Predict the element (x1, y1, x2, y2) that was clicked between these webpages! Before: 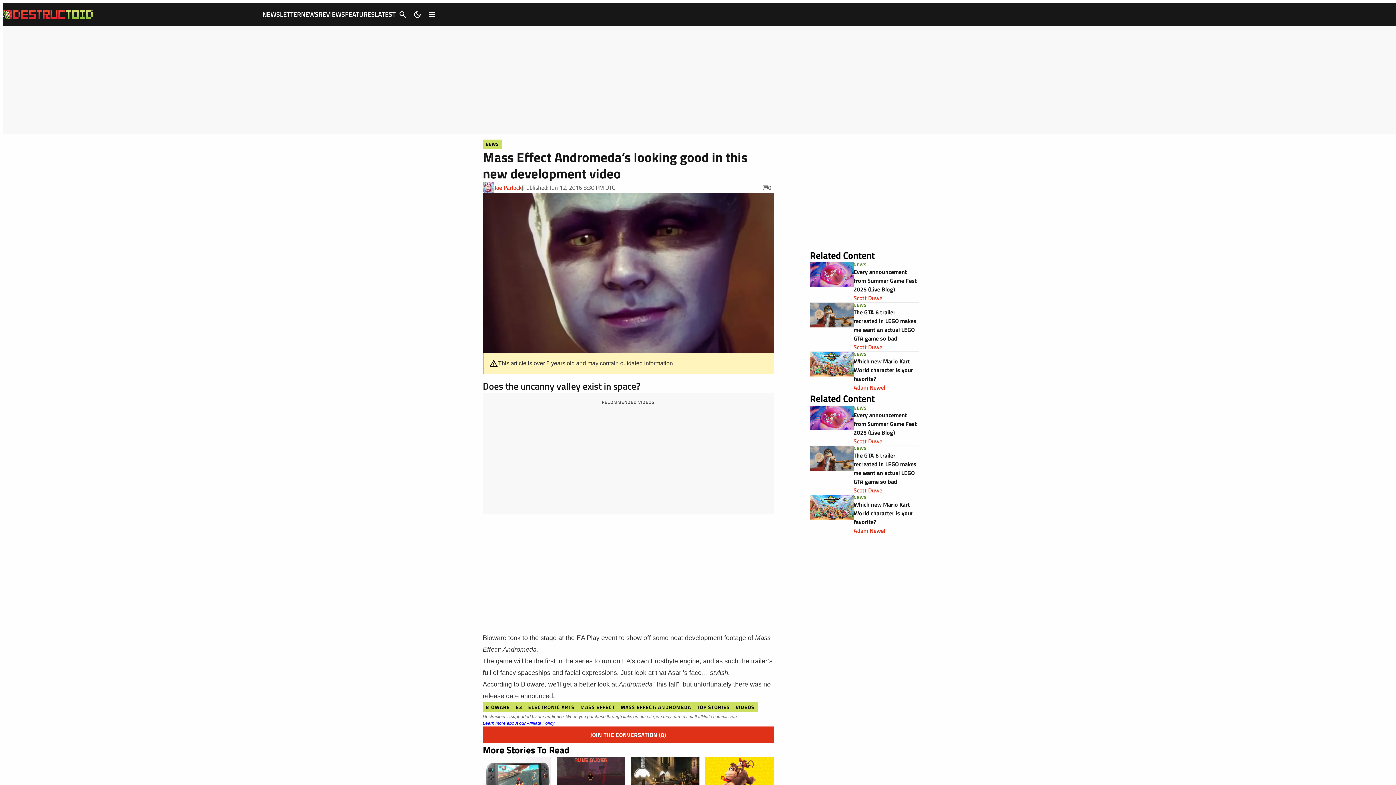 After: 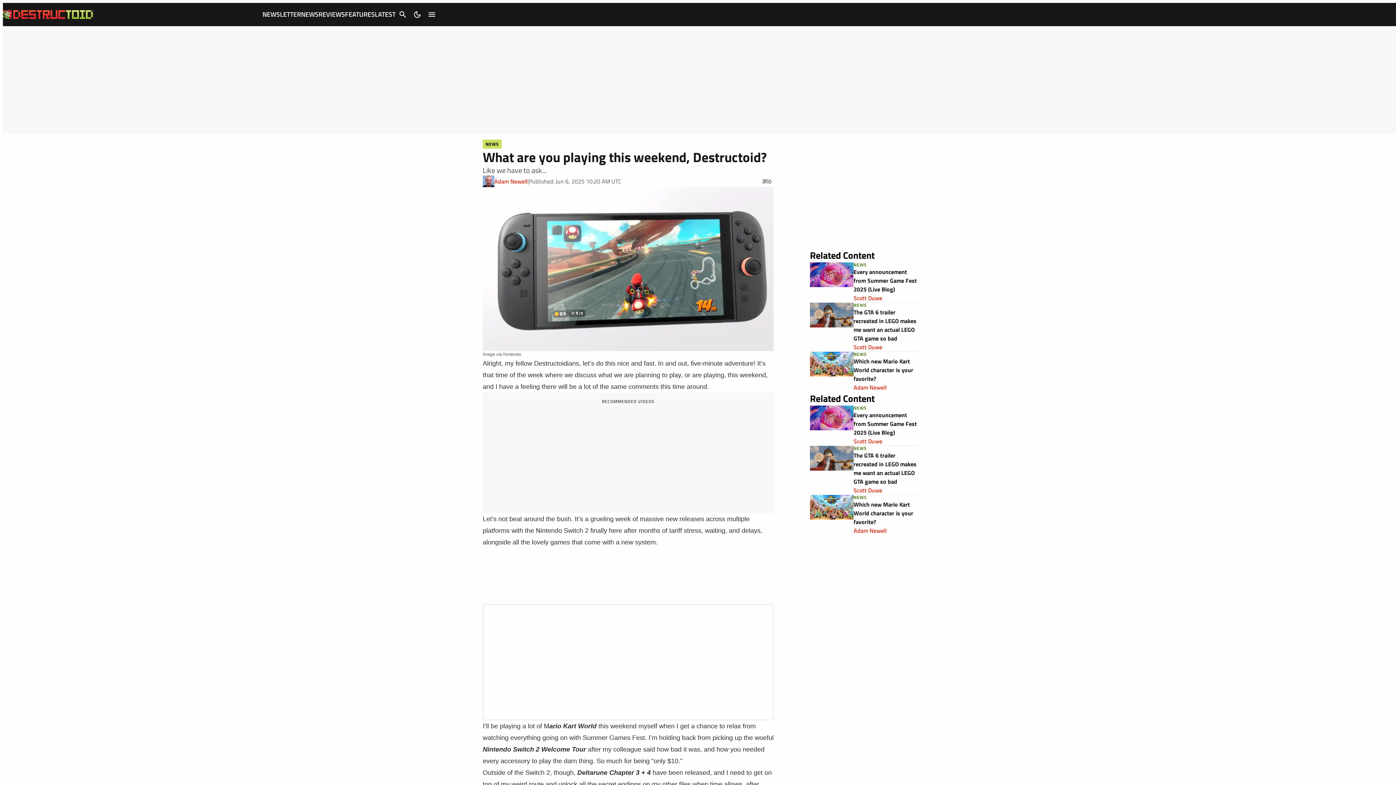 Action: bbox: (482, 757, 551, 795)